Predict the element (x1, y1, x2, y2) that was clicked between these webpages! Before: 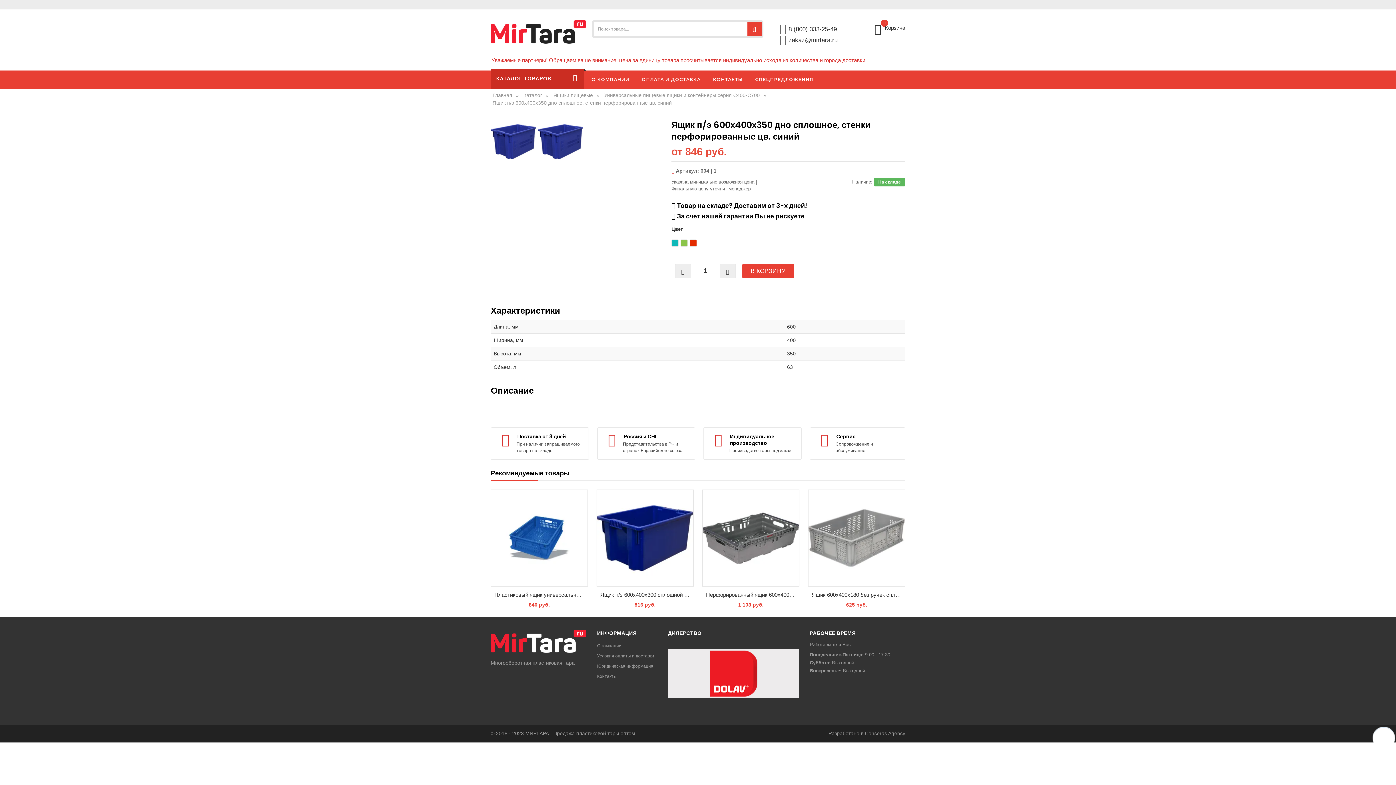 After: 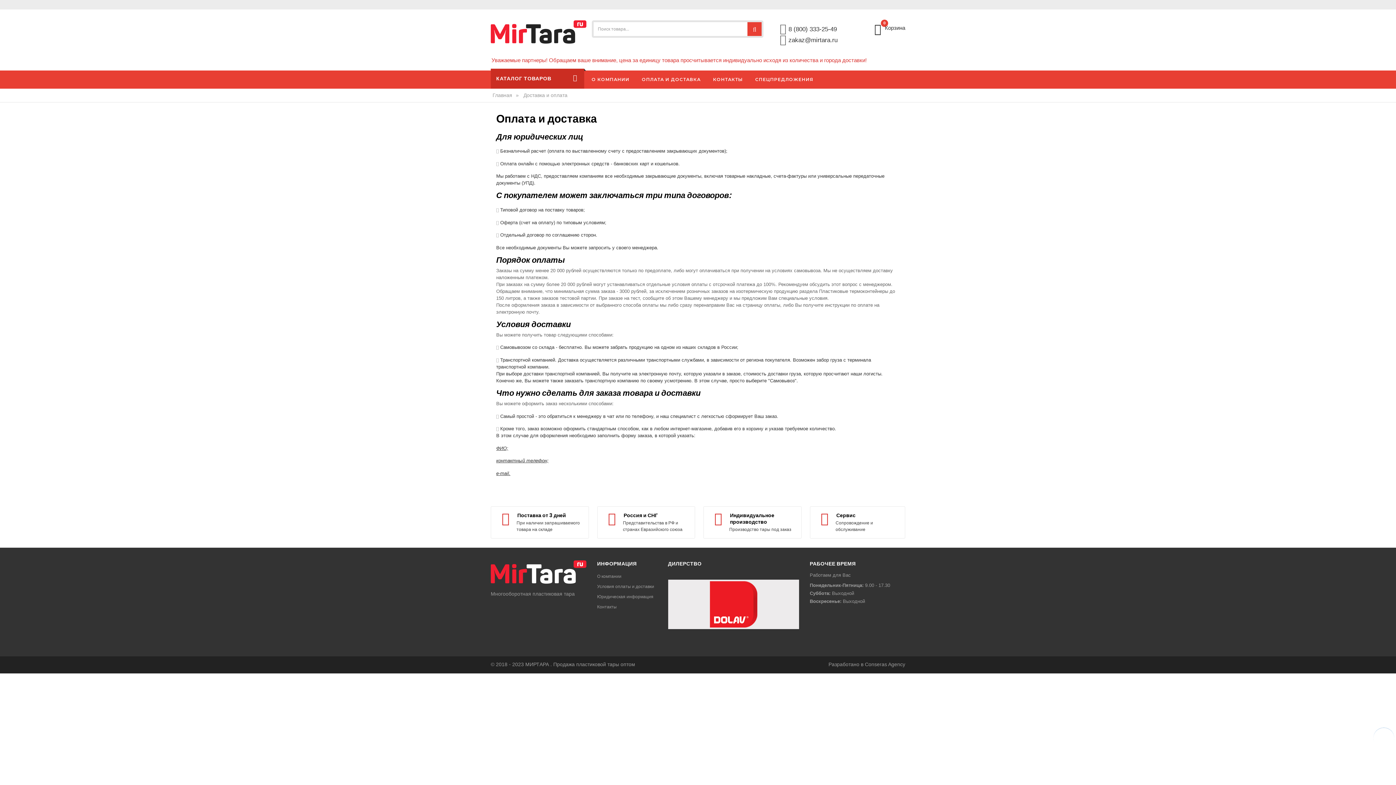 Action: bbox: (642, 75, 700, 83) label: ОПЛАТА И ДОСТАВКА